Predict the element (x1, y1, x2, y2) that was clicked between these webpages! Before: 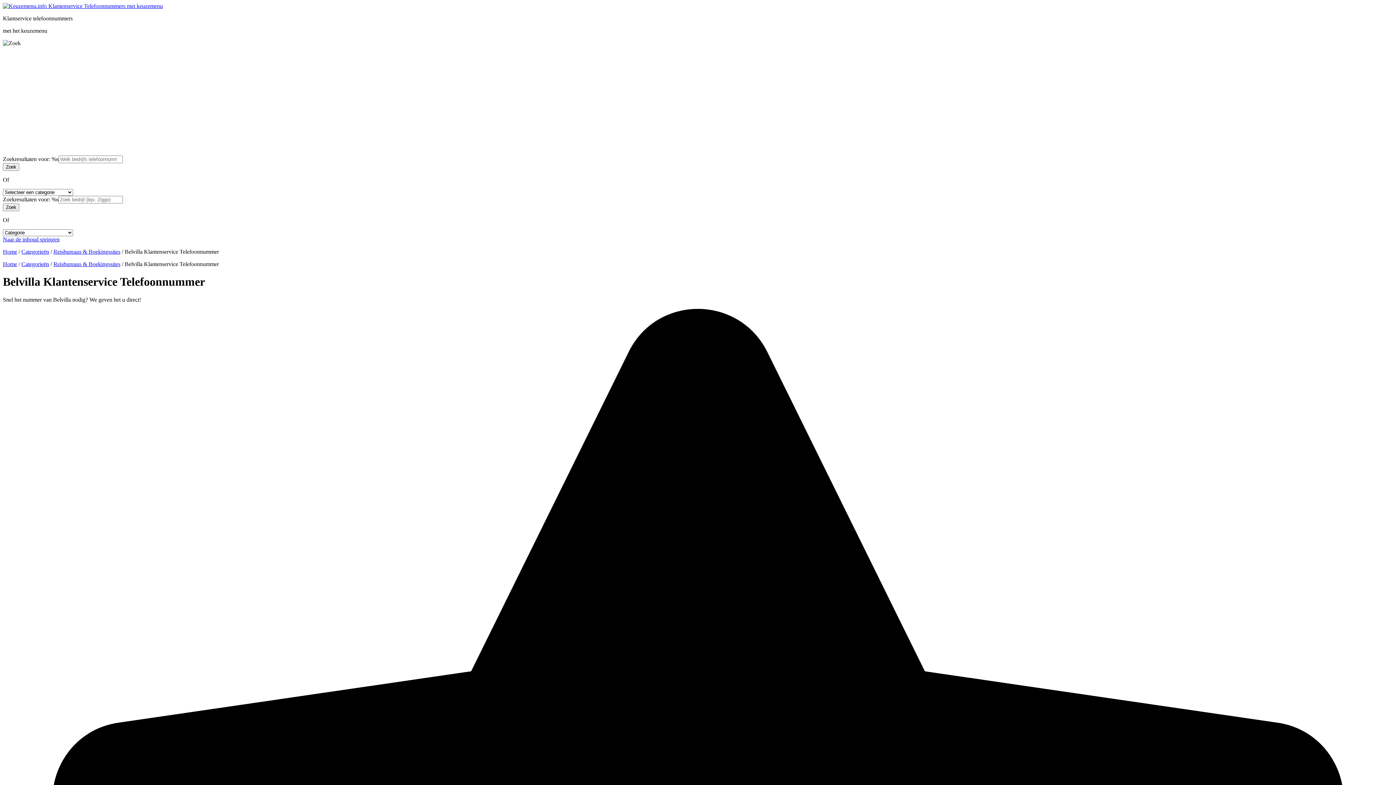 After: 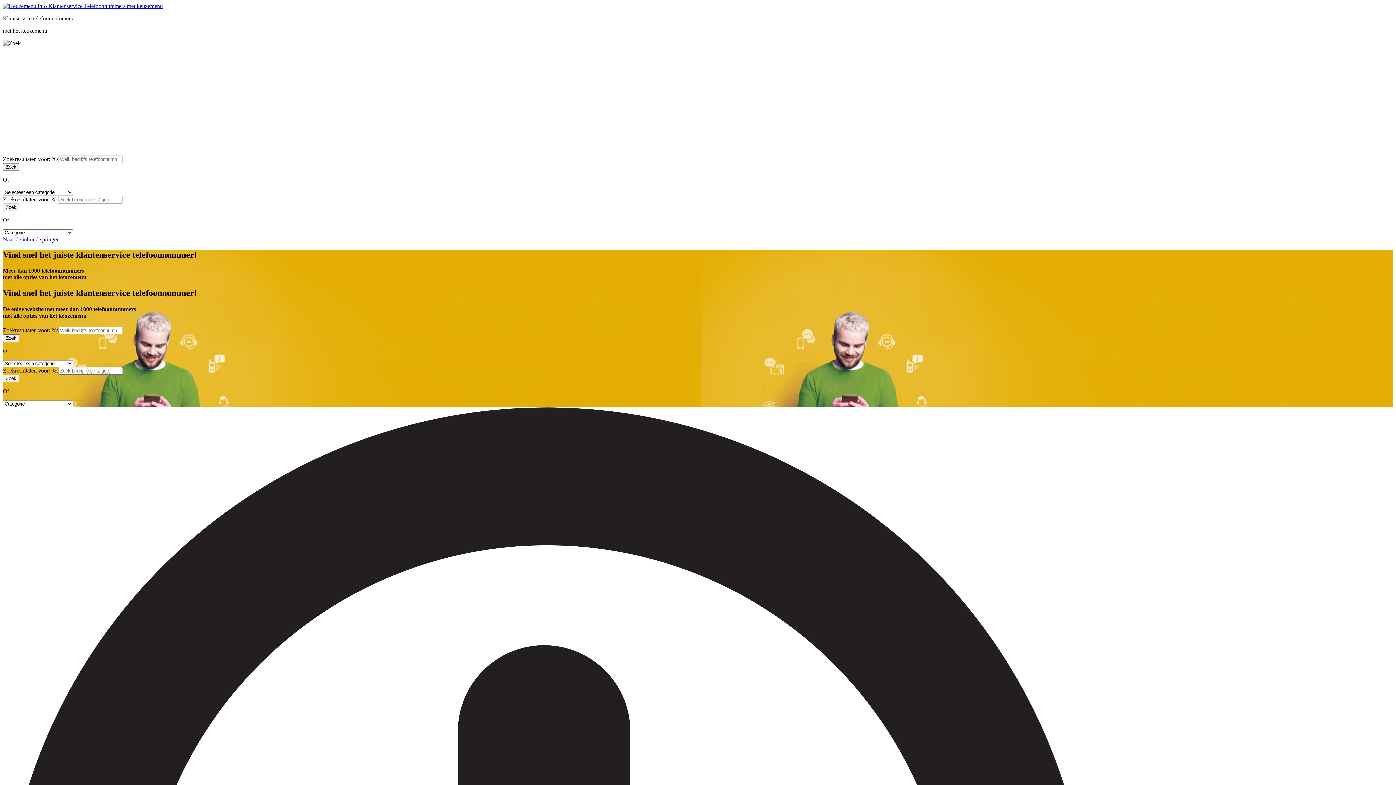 Action: bbox: (2, 261, 17, 267) label: Home